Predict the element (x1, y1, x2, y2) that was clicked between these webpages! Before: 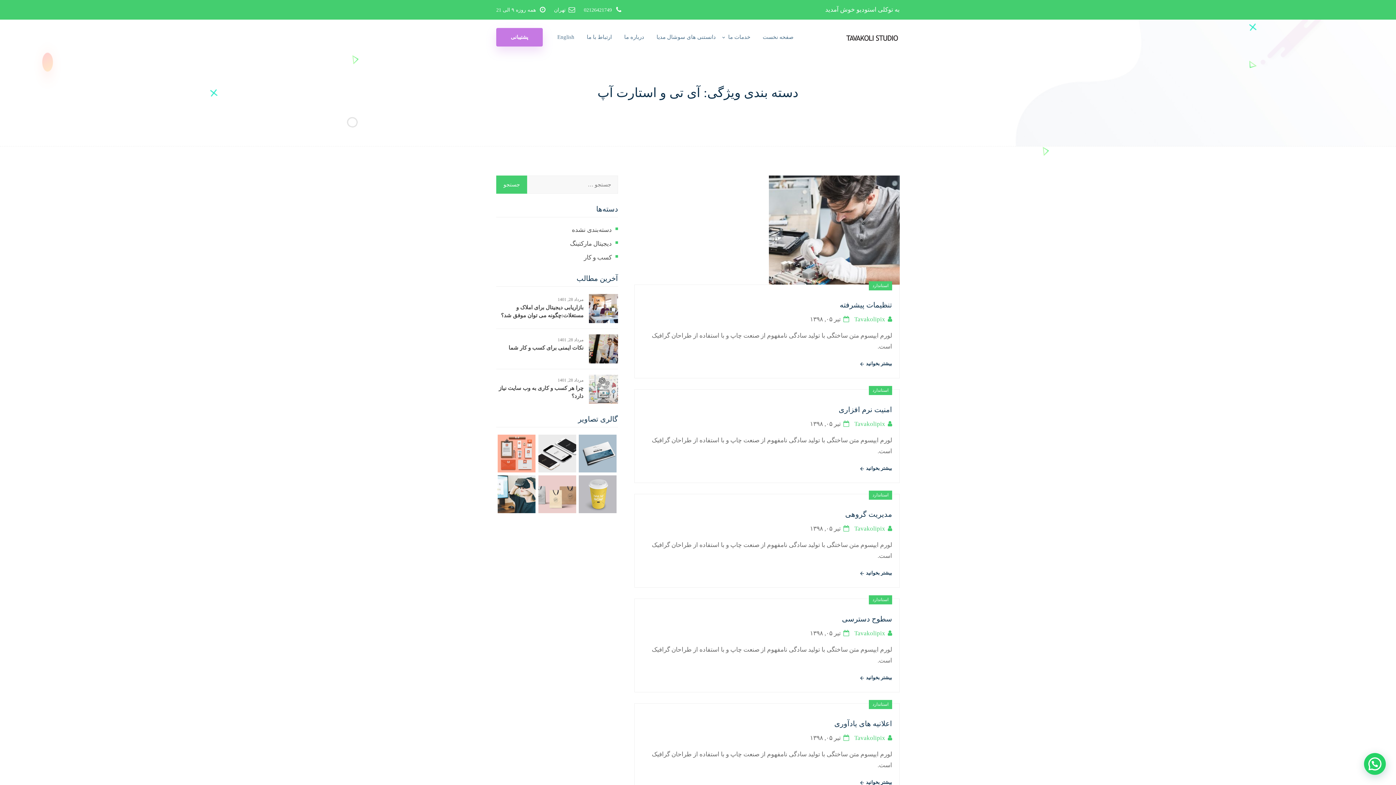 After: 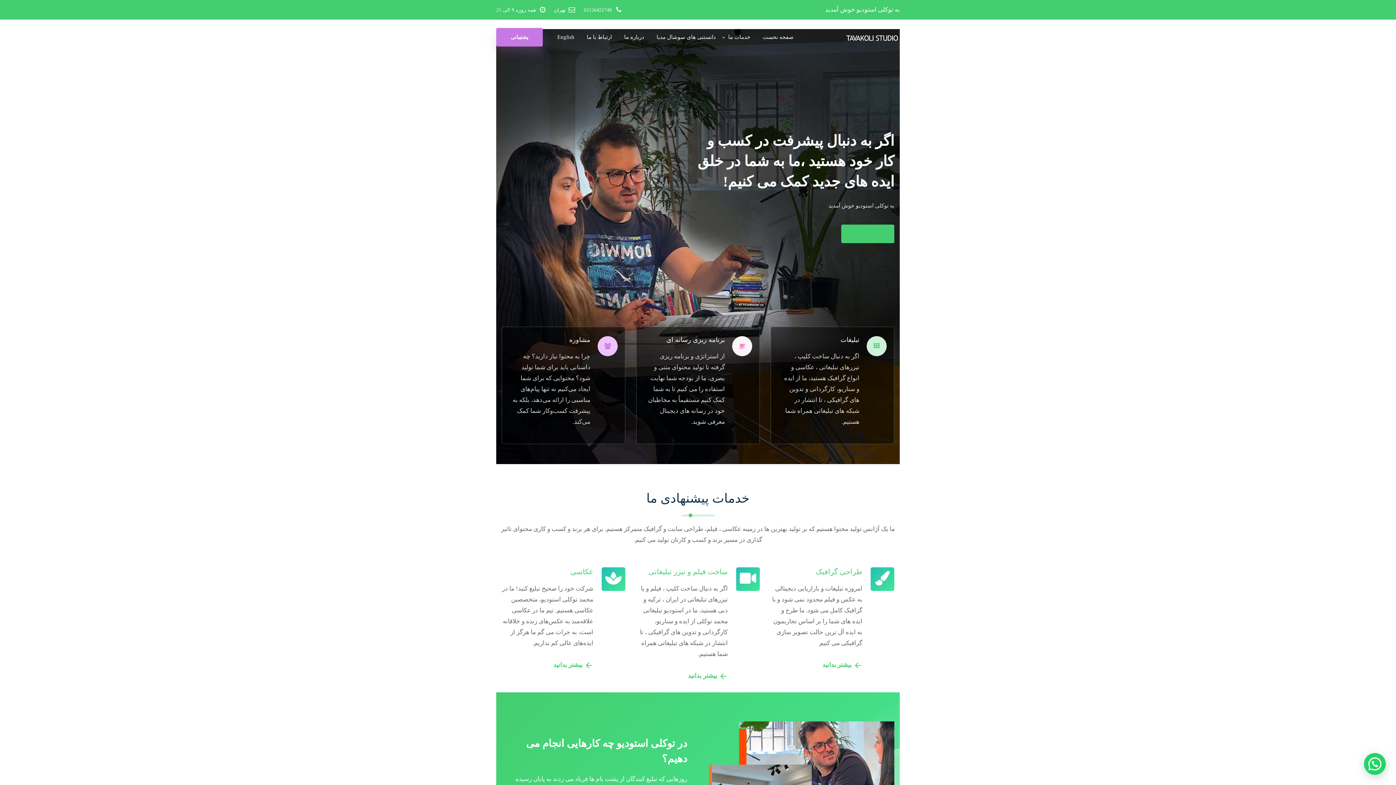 Action: label: صفحه نخست bbox: (760, 28, 793, 45)